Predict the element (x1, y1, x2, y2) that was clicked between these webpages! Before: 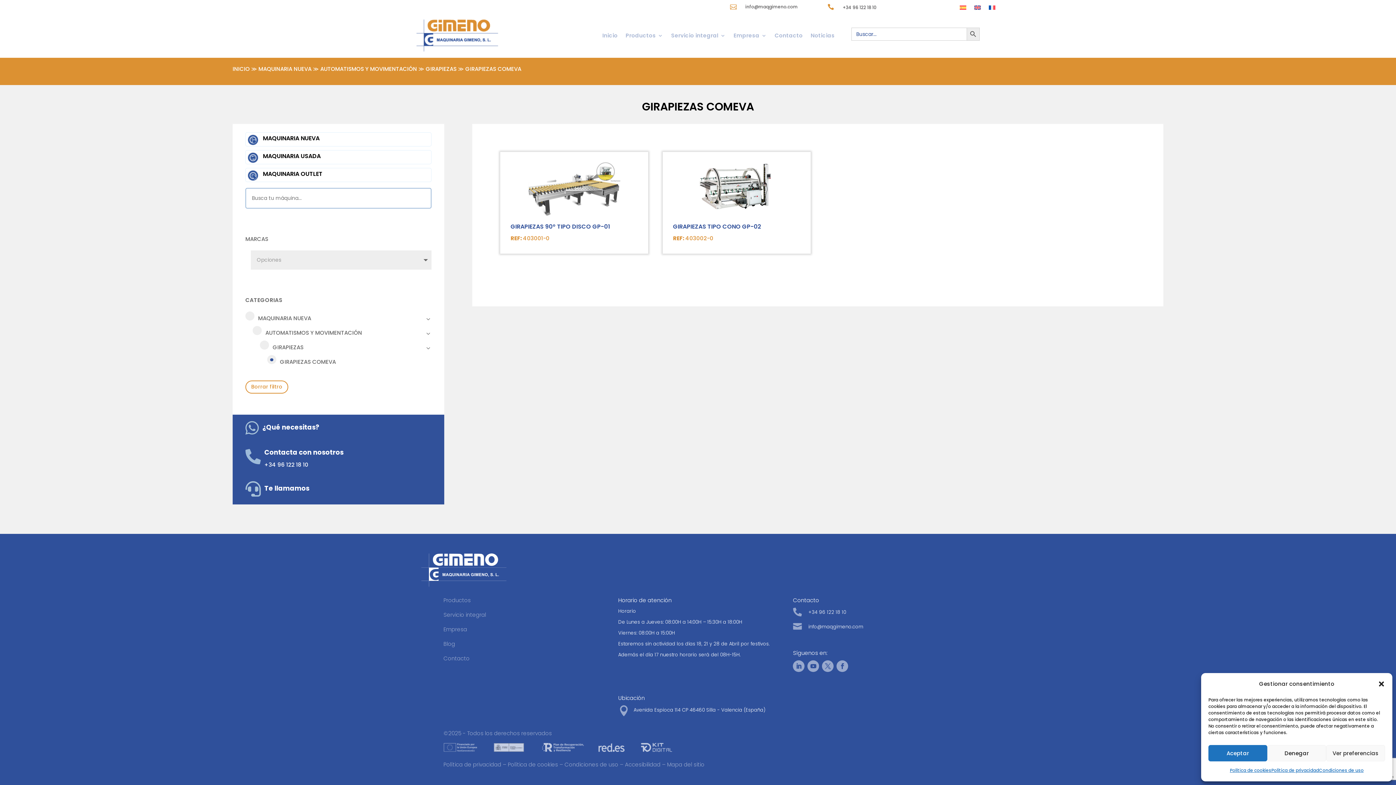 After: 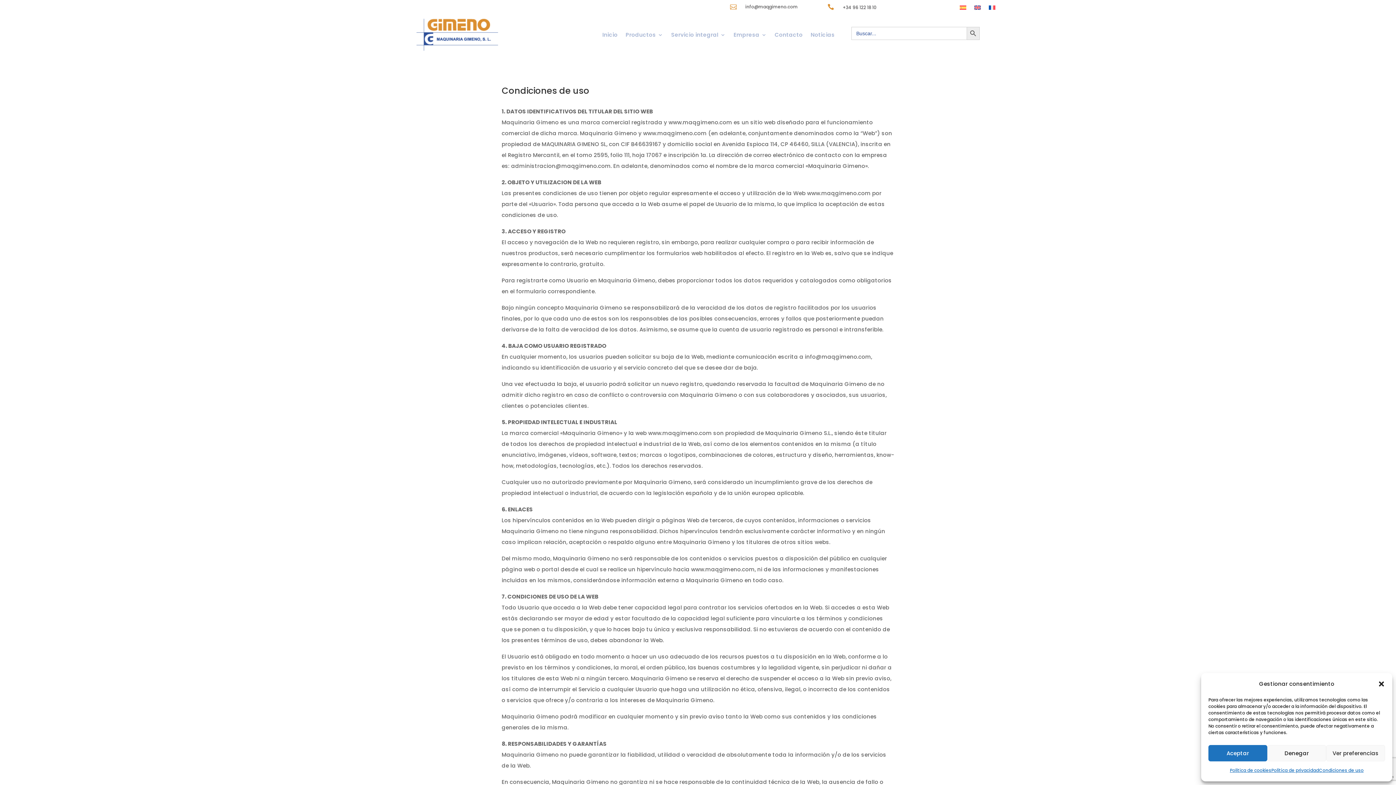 Action: label: Condiciones de uso bbox: (564, 761, 618, 768)